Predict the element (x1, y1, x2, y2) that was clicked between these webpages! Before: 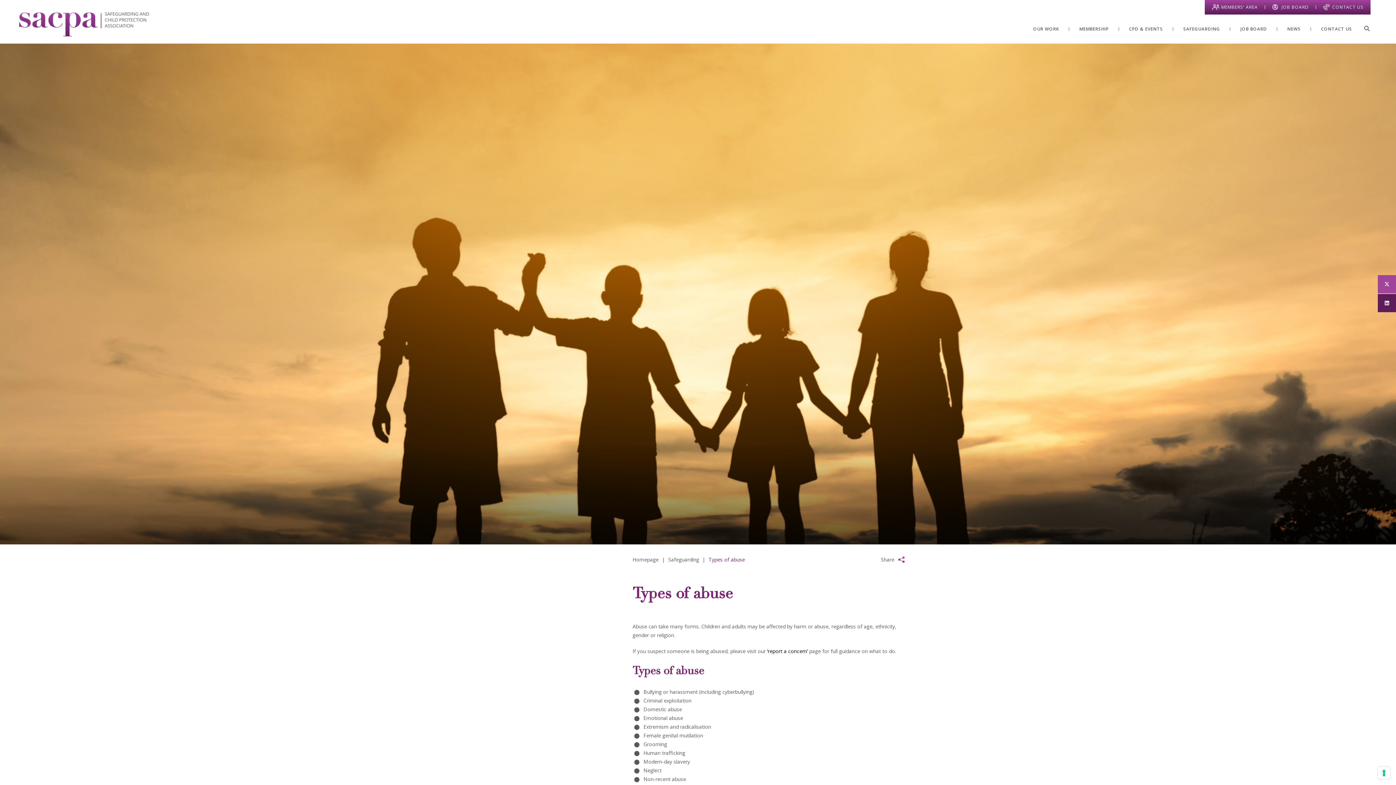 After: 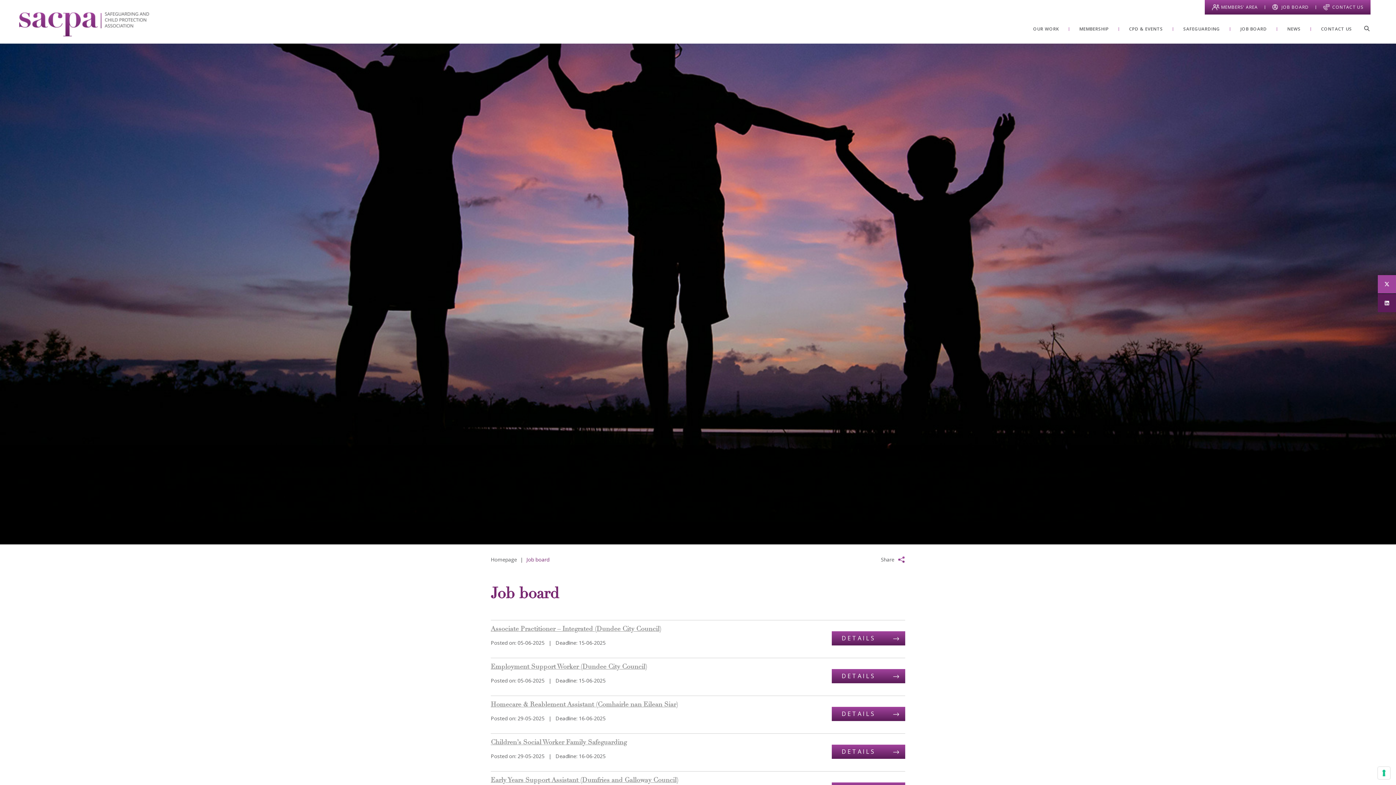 Action: label: JOB BOARD bbox: (1240, 25, 1267, 32)